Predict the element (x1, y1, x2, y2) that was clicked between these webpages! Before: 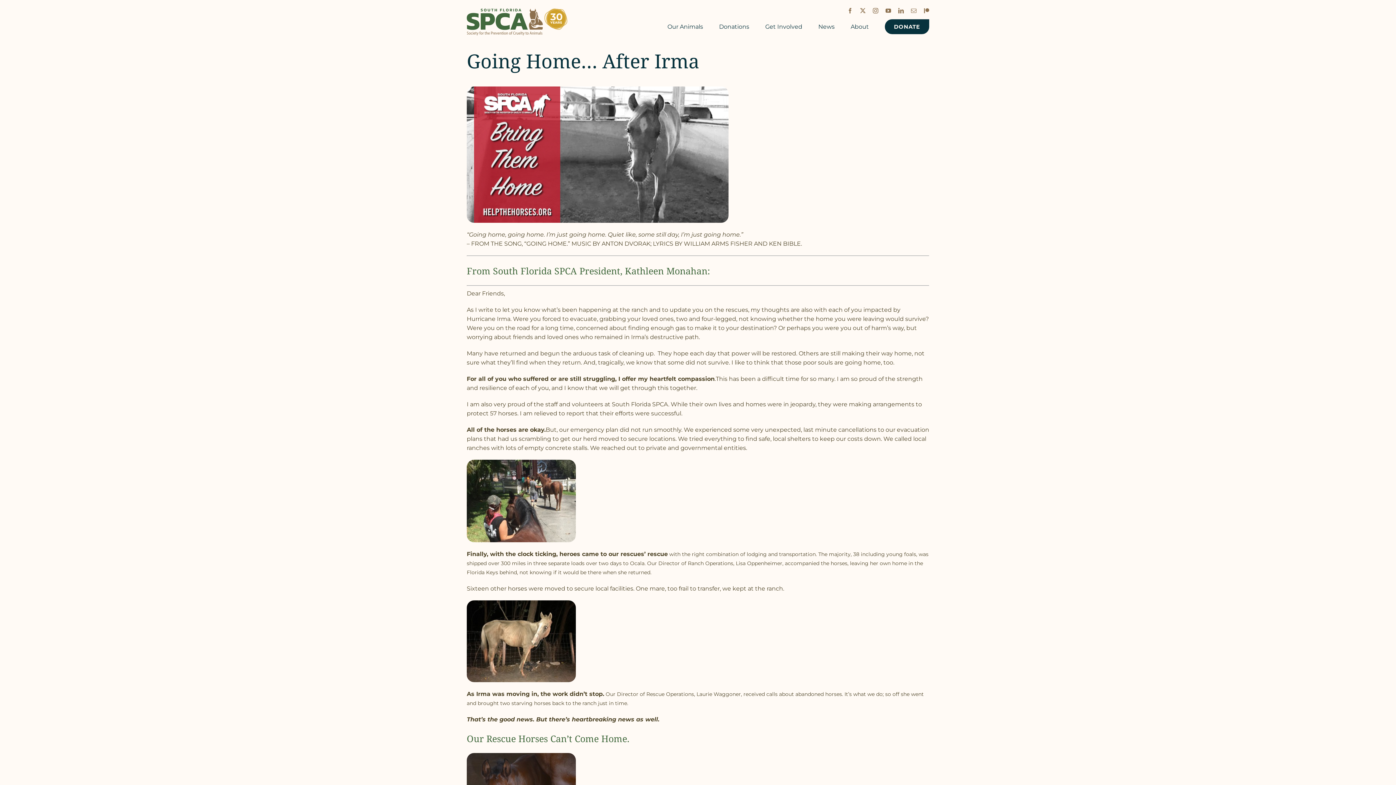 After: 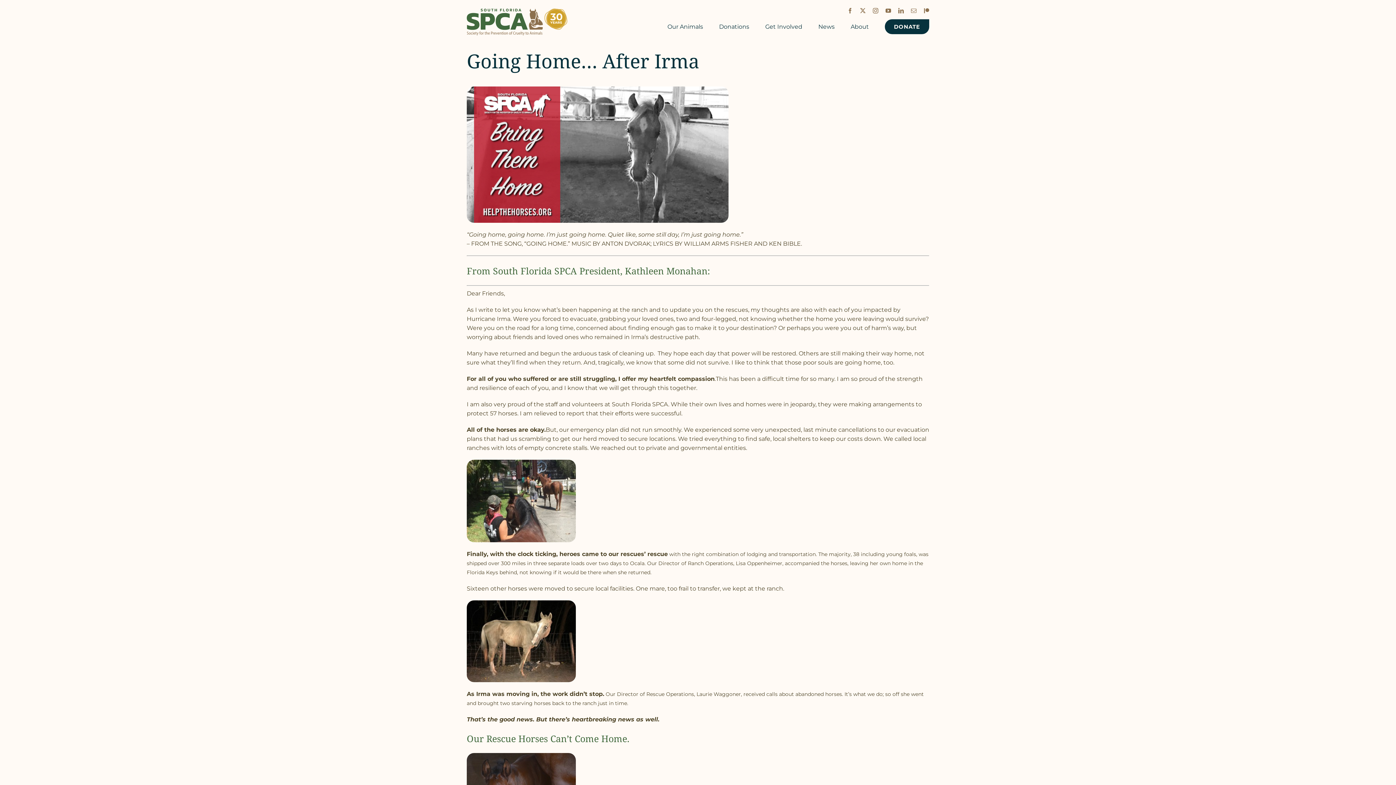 Action: bbox: (847, 8, 853, 13) label: Facebook